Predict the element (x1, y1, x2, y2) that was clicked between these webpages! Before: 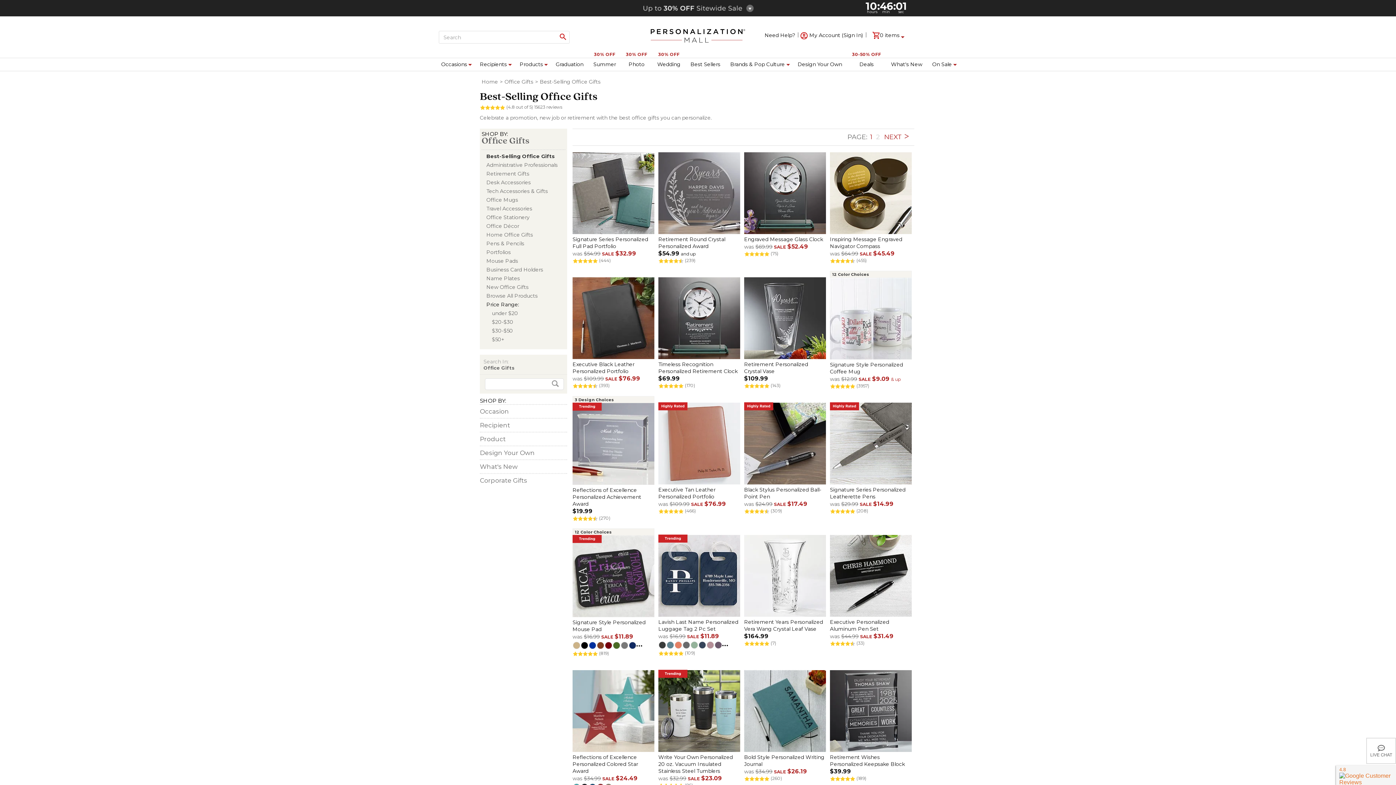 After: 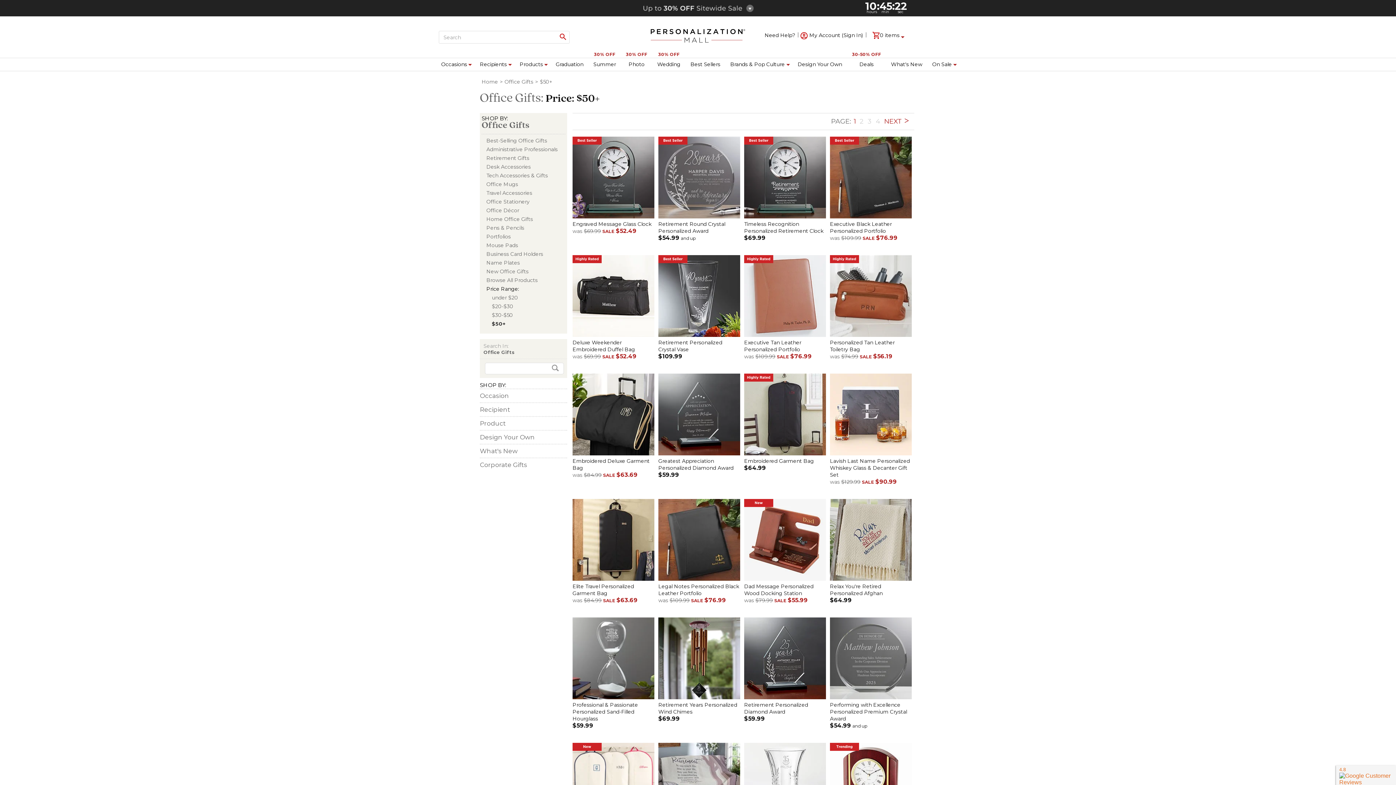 Action: bbox: (492, 336, 504, 342) label: $50+